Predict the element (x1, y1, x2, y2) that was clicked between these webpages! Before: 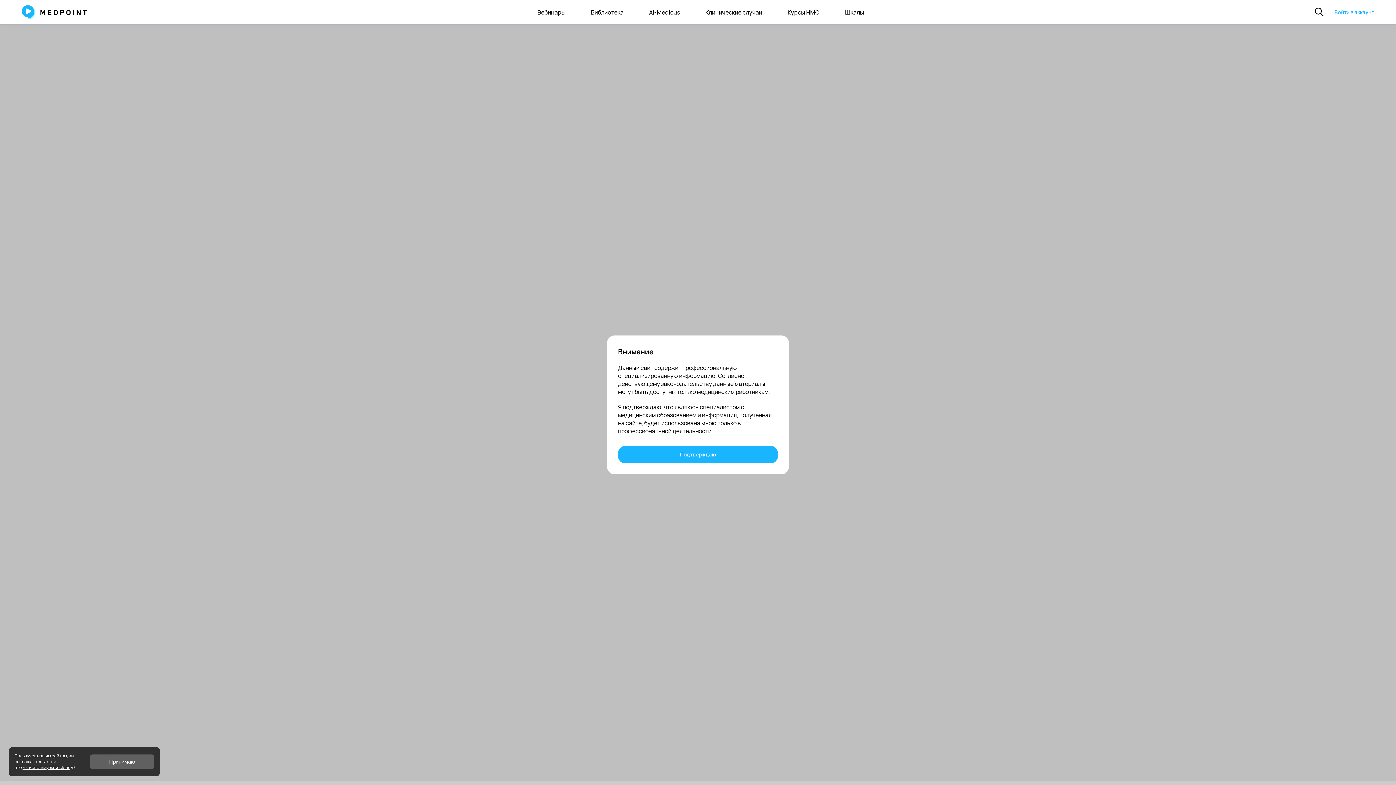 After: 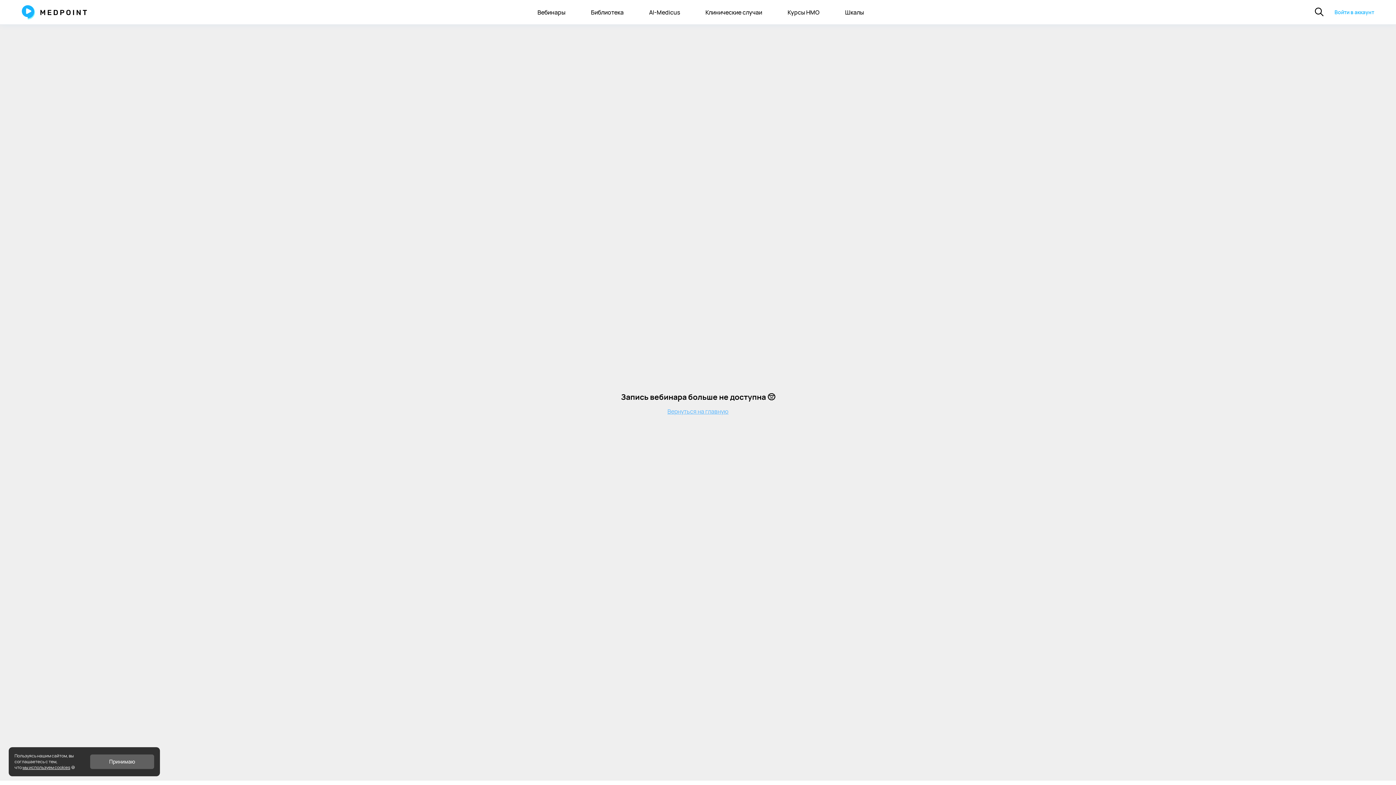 Action: label: Подтверждаю bbox: (618, 446, 778, 463)